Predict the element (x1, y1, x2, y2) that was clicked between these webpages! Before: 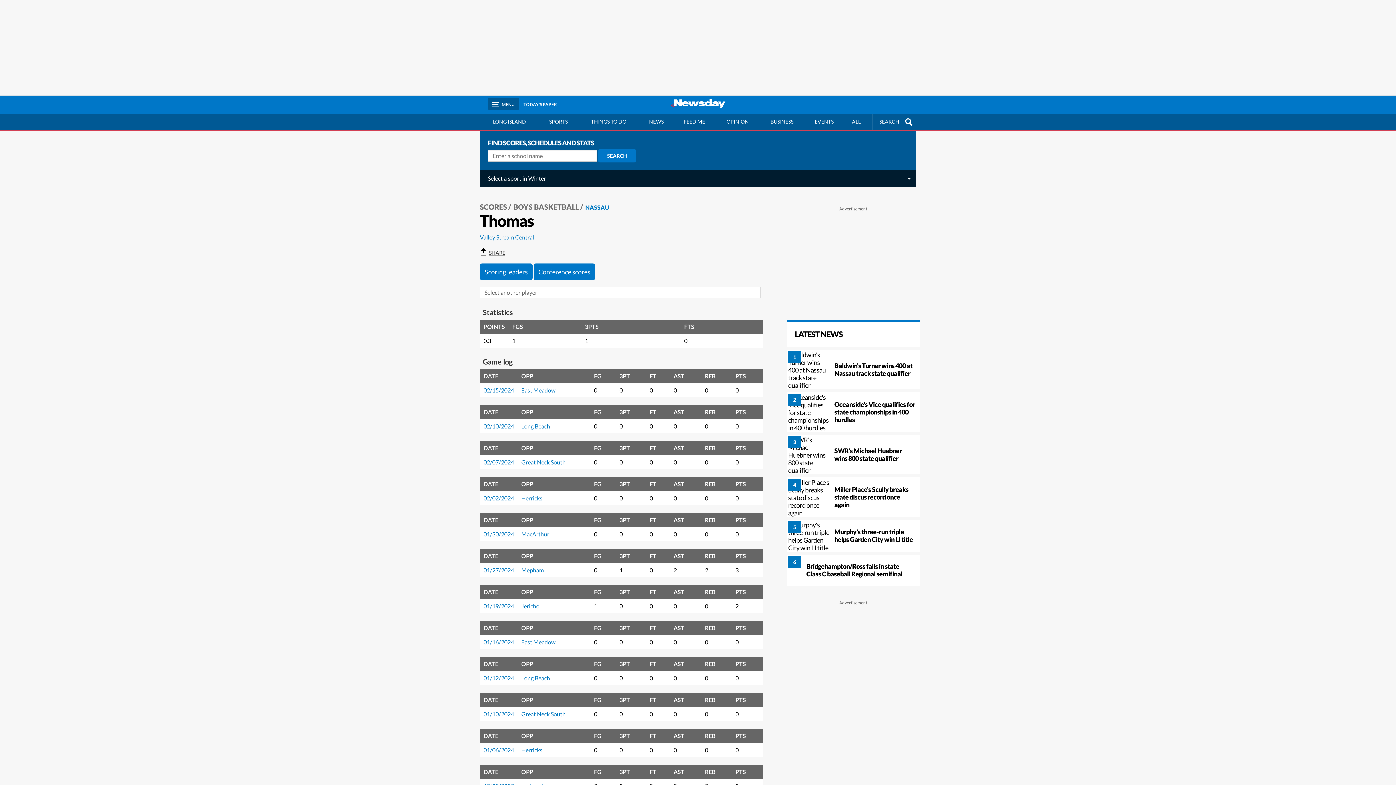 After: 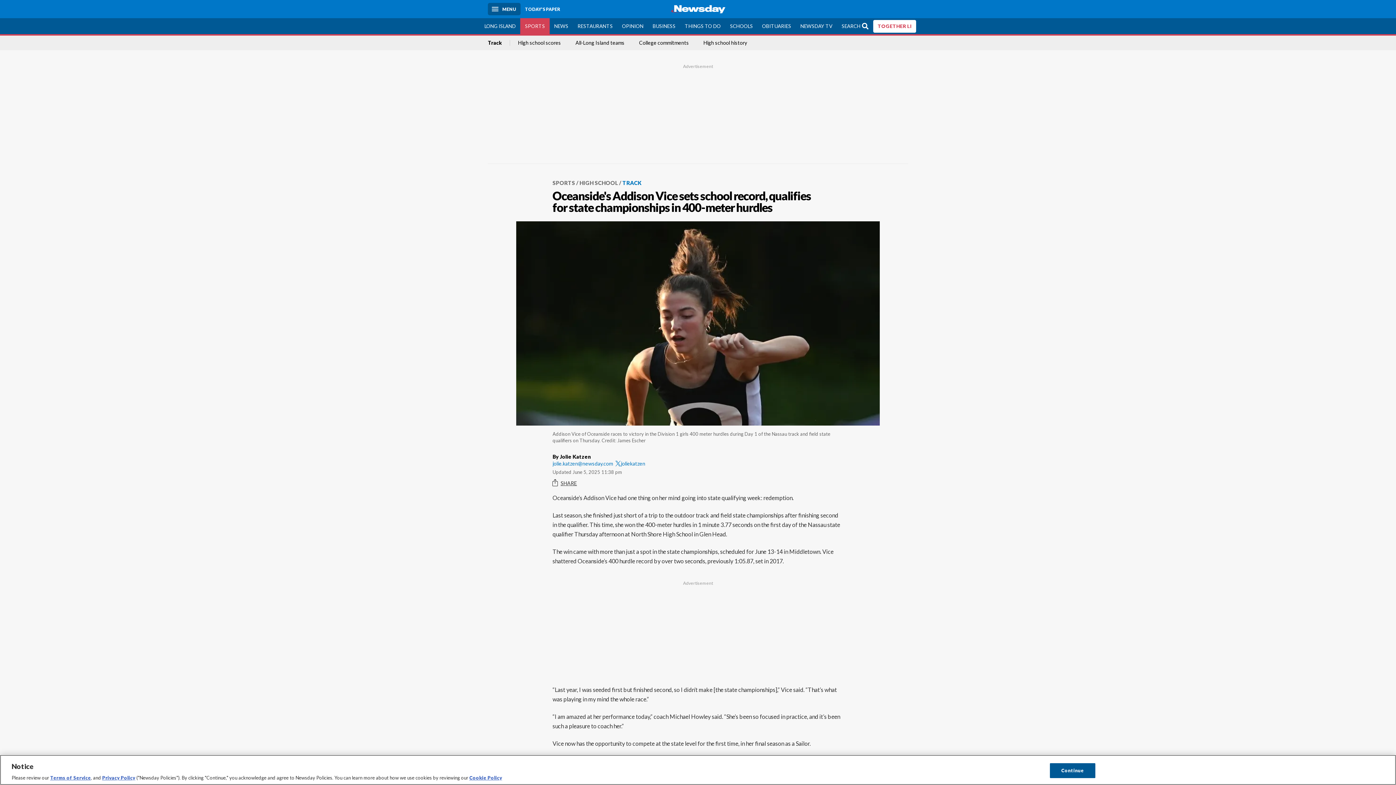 Action: bbox: (788, 393, 830, 432)